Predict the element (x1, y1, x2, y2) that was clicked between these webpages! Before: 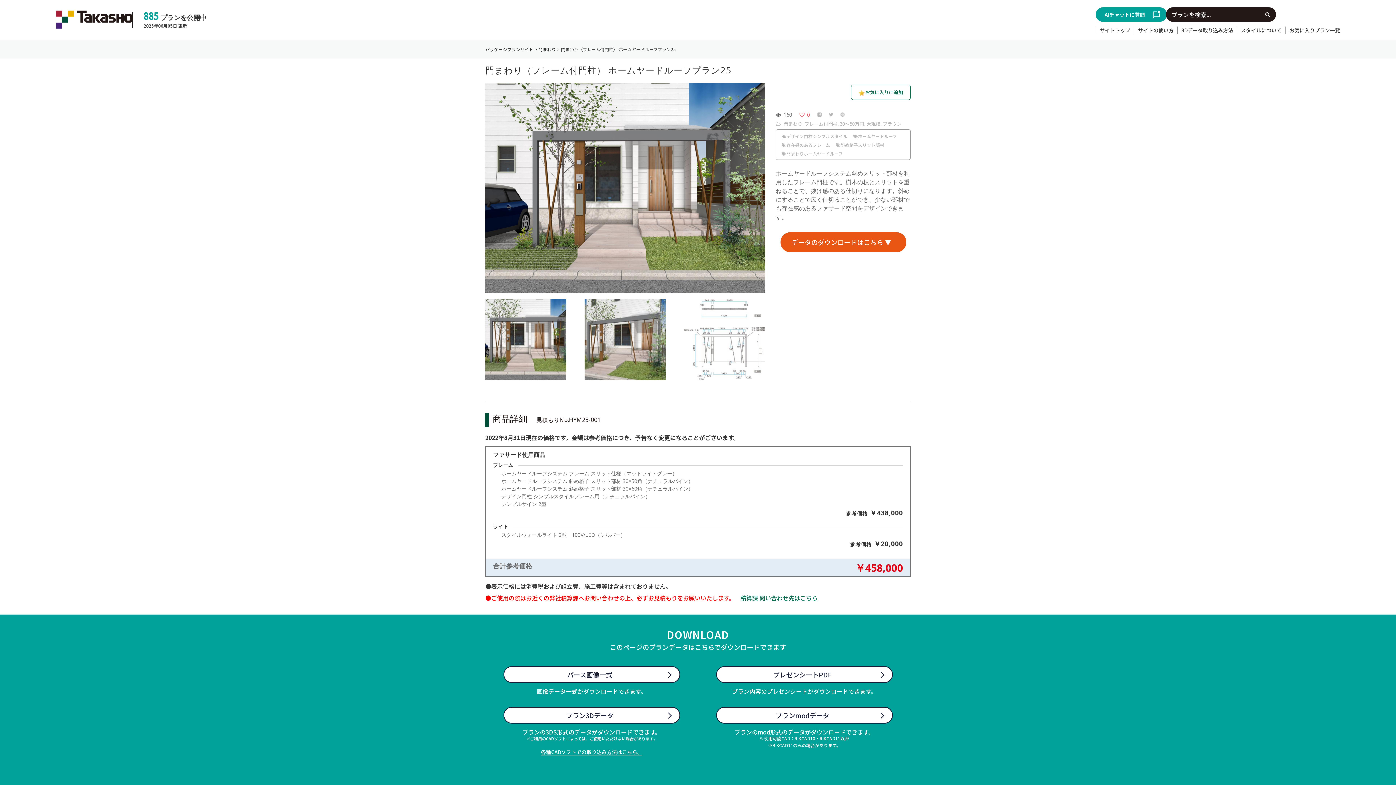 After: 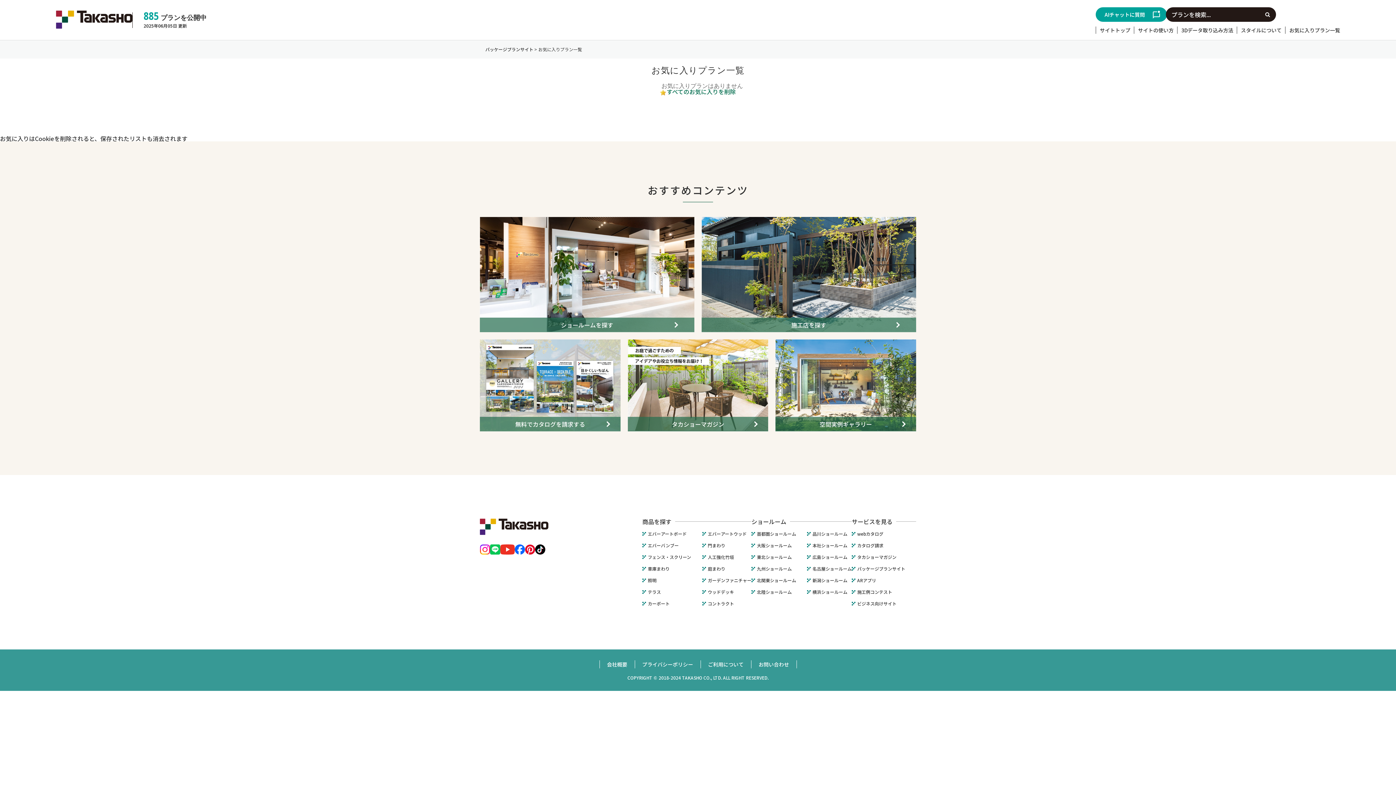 Action: label: お気に入りプラン一覧 bbox: (1285, 26, 1340, 33)